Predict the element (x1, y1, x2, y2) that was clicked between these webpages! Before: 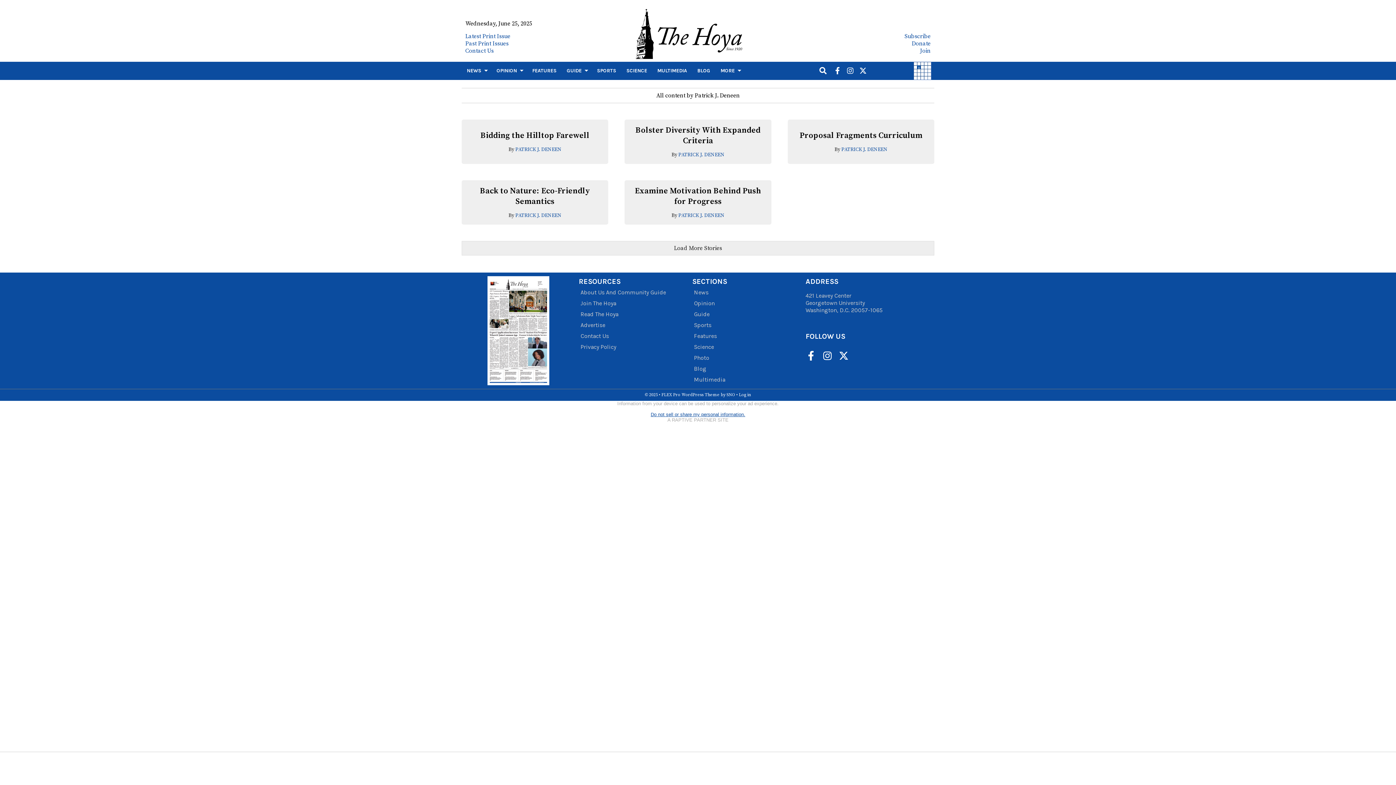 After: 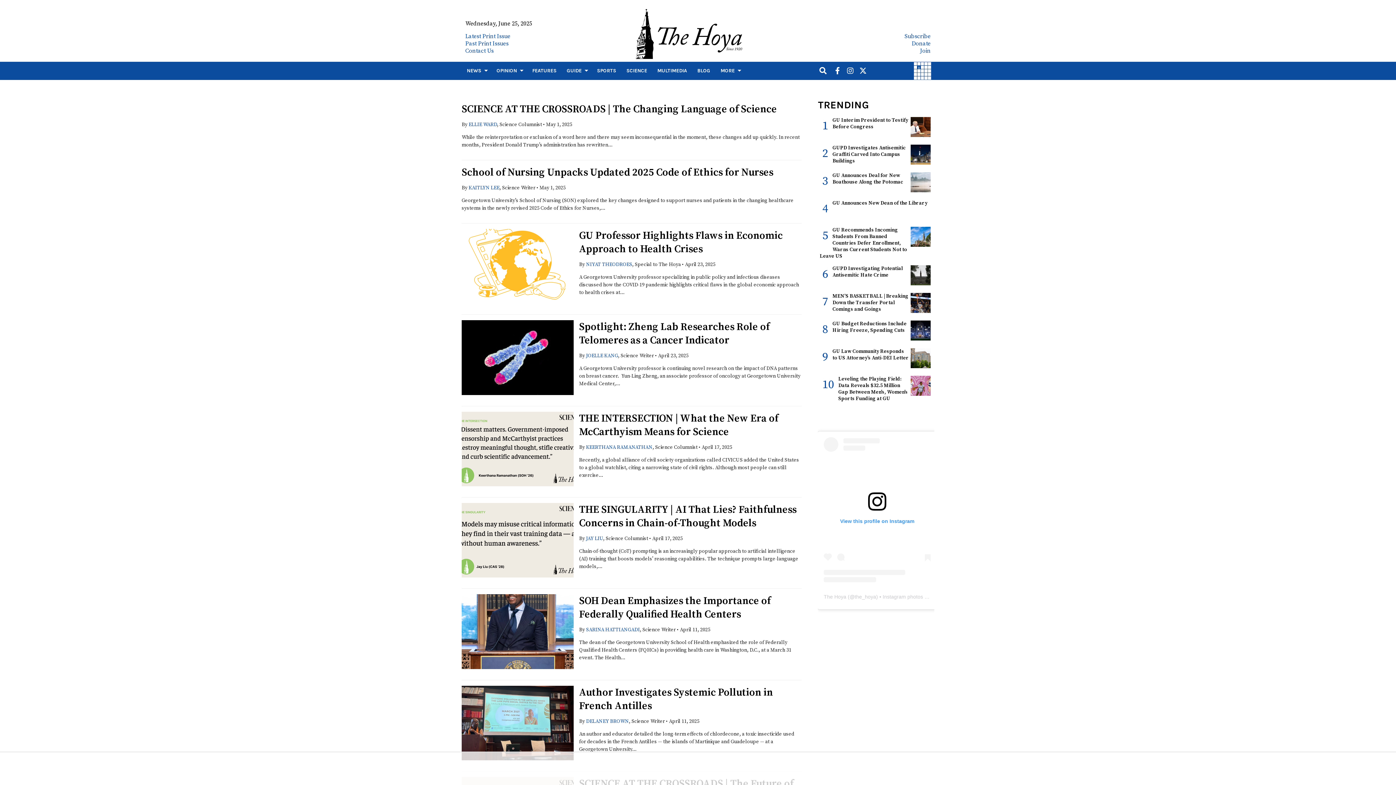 Action: bbox: (688, 341, 802, 352) label: Science